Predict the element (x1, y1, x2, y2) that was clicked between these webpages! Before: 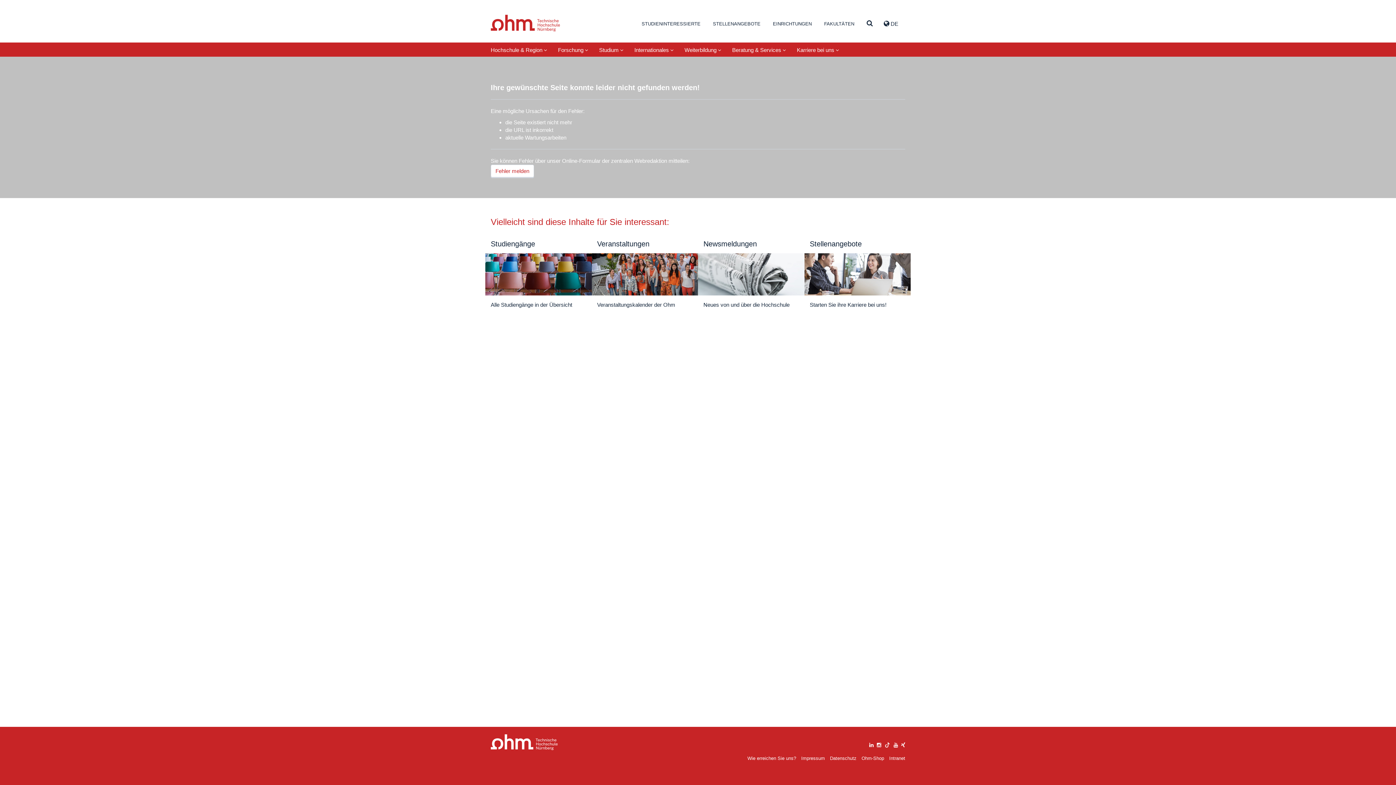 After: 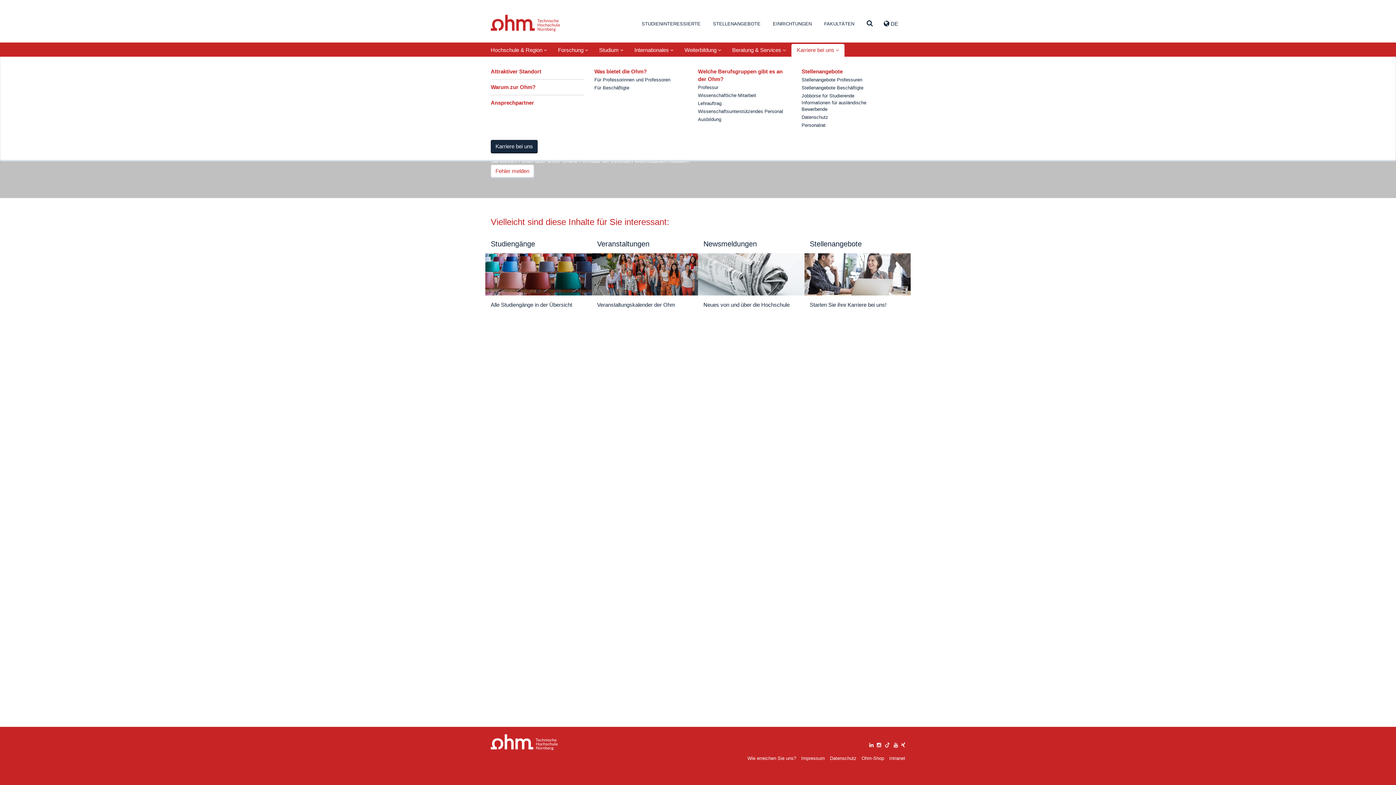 Action: bbox: (791, 44, 844, 56) label: Karriere bei uns 